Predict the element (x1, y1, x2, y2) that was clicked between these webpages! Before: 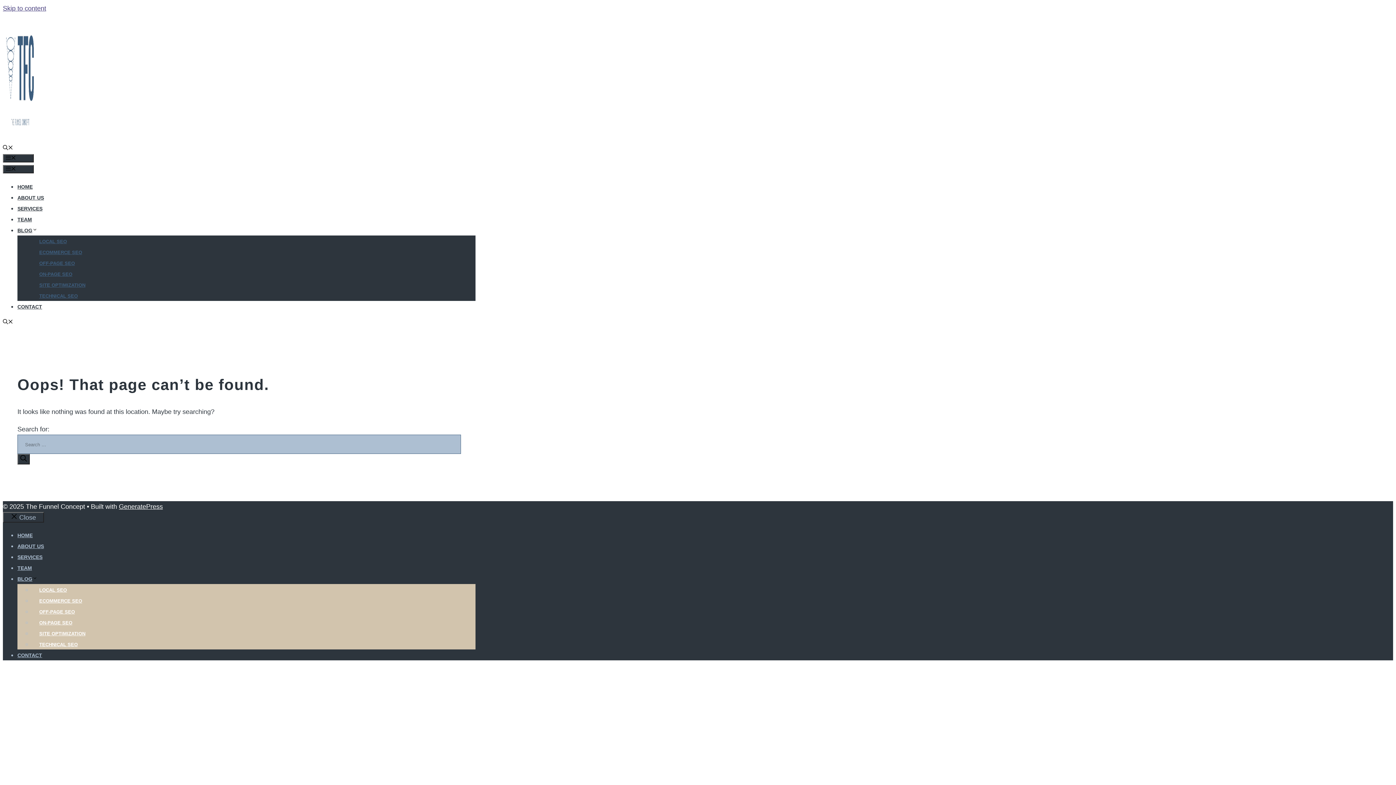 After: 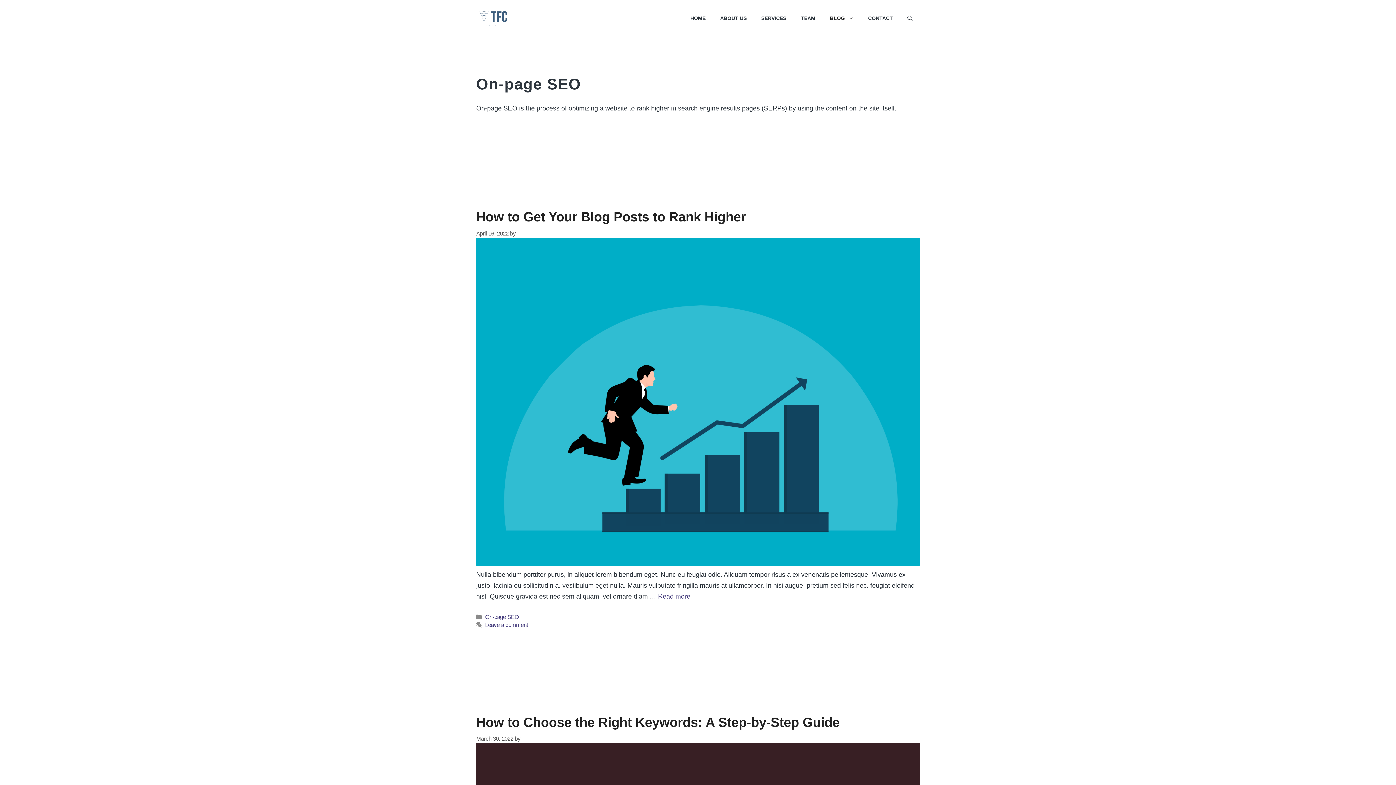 Action: label: ON-PAGE SEO bbox: (32, 614, 79, 631)